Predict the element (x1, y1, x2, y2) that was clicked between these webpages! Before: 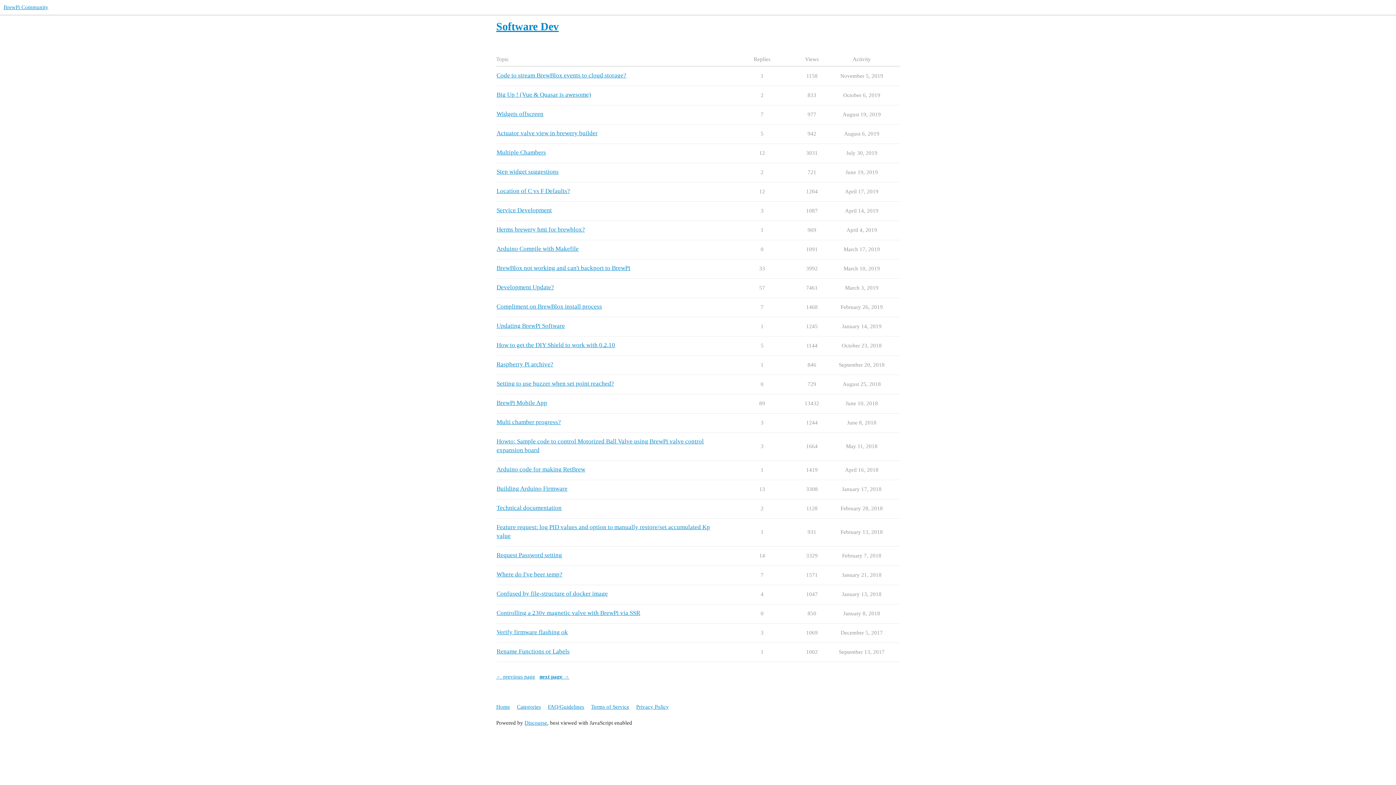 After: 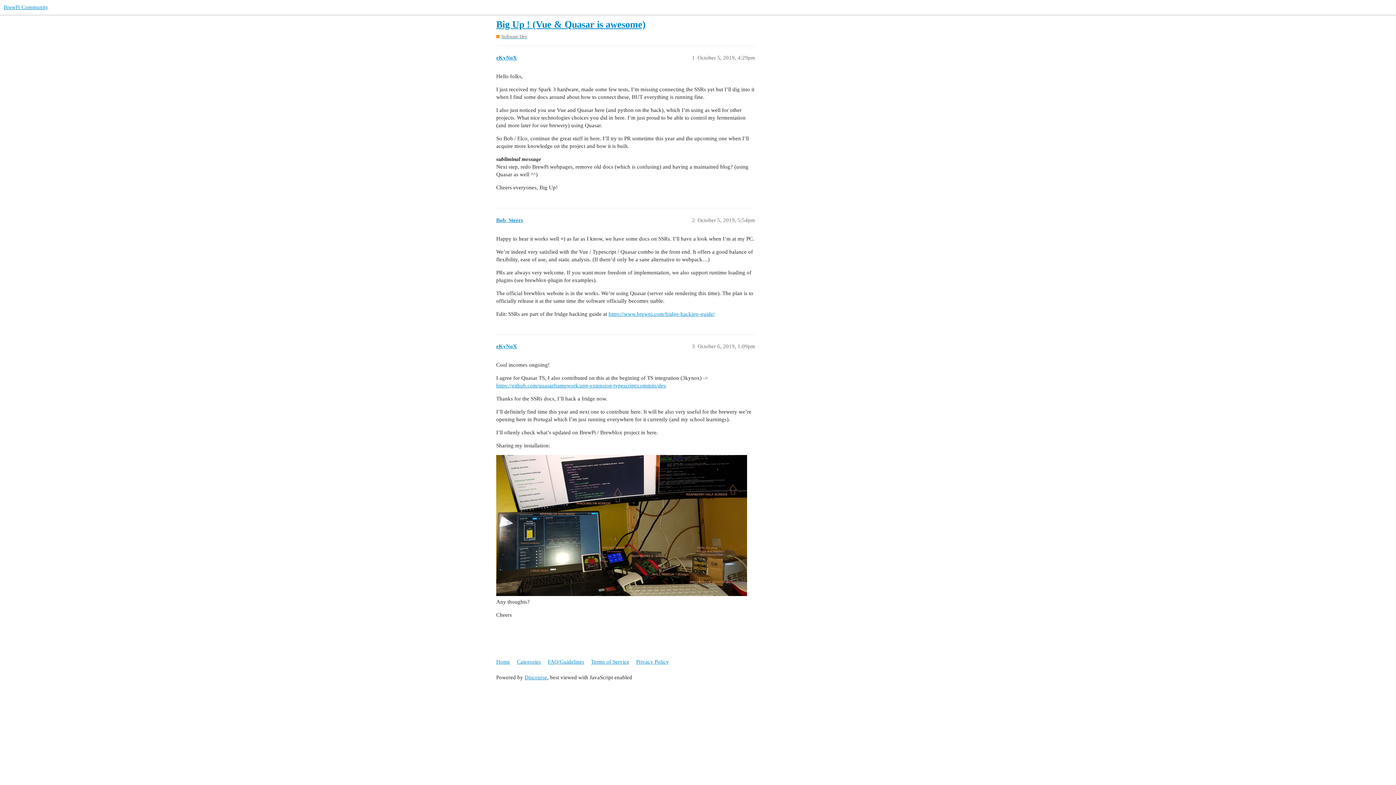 Action: bbox: (496, 91, 591, 98) label: Big Up ! (Vue & Quasar is awesome)